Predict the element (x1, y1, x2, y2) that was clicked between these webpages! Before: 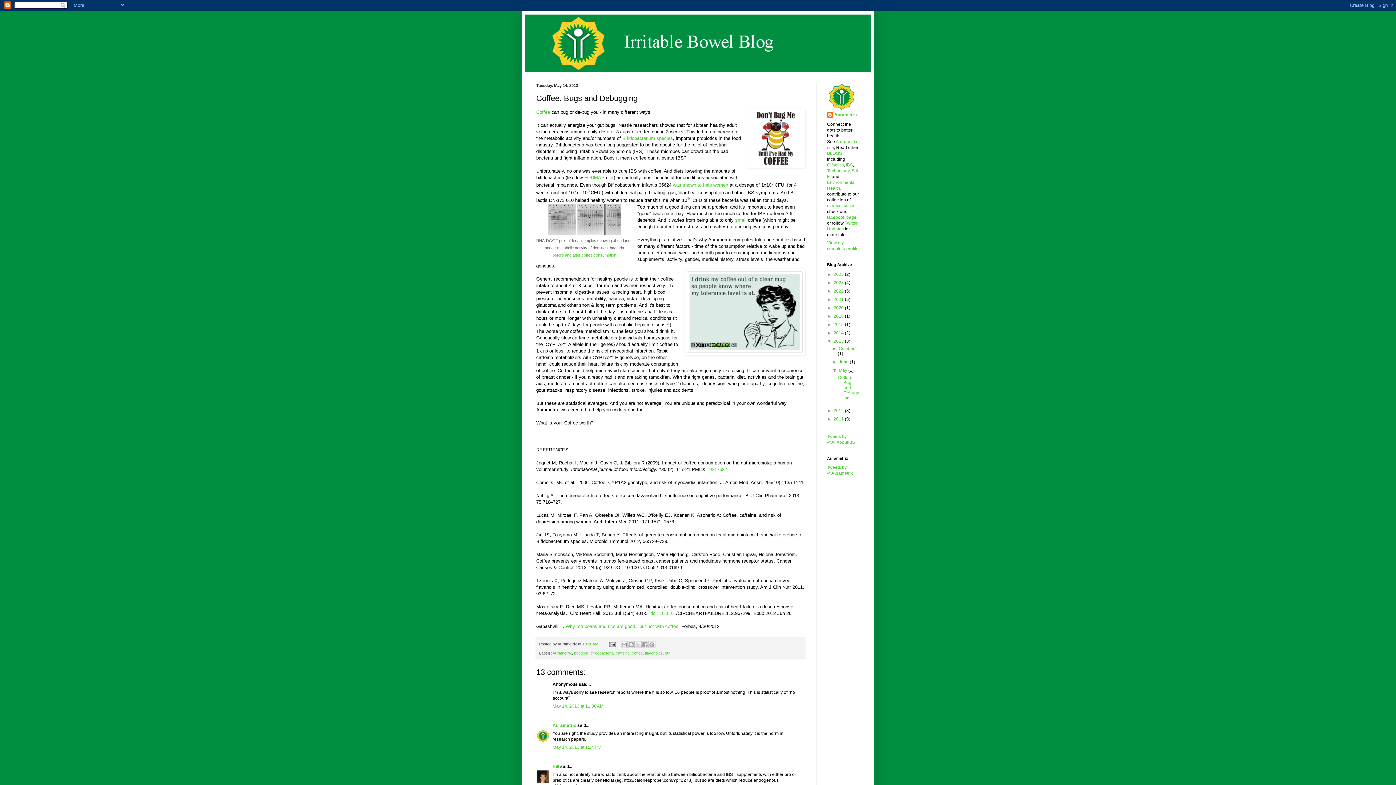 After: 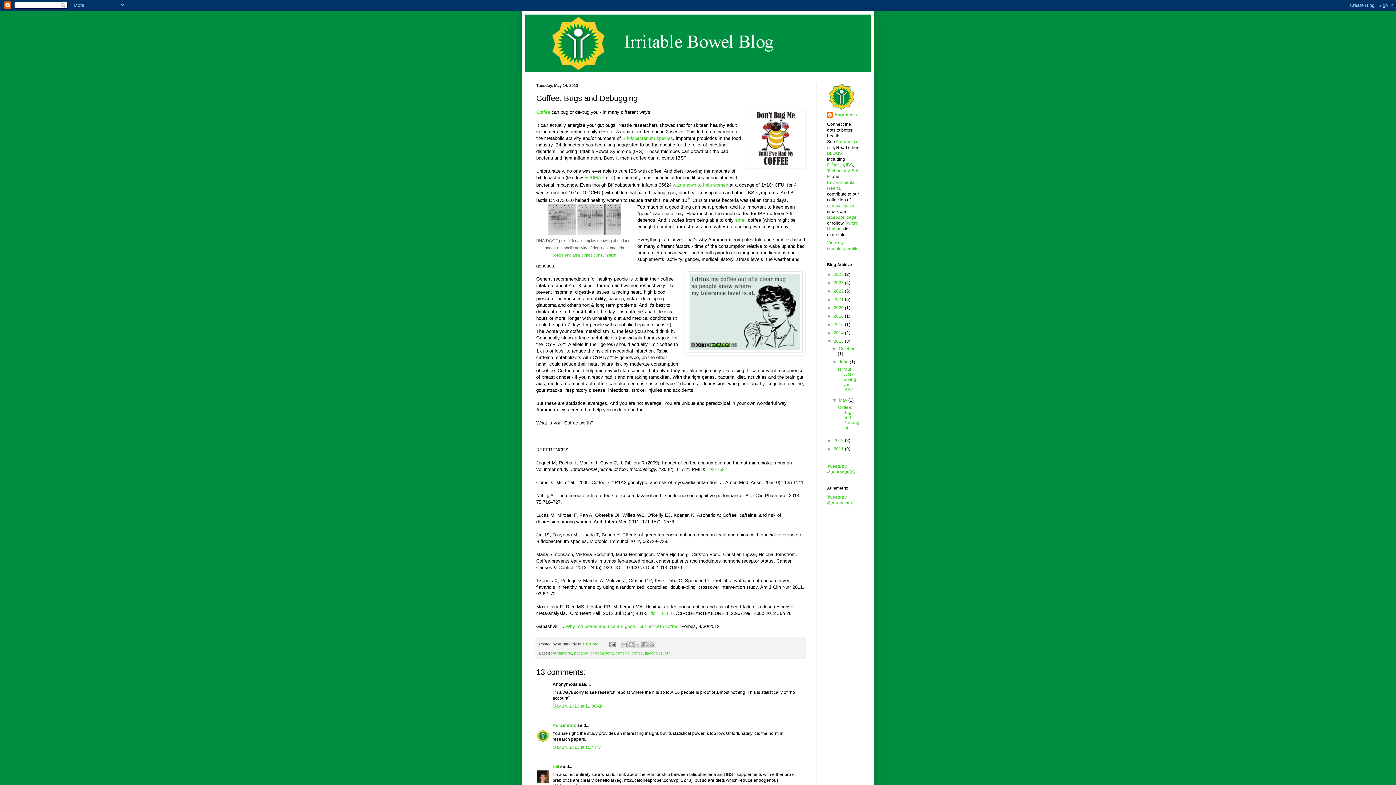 Action: label: ►   bbox: (832, 359, 839, 364)